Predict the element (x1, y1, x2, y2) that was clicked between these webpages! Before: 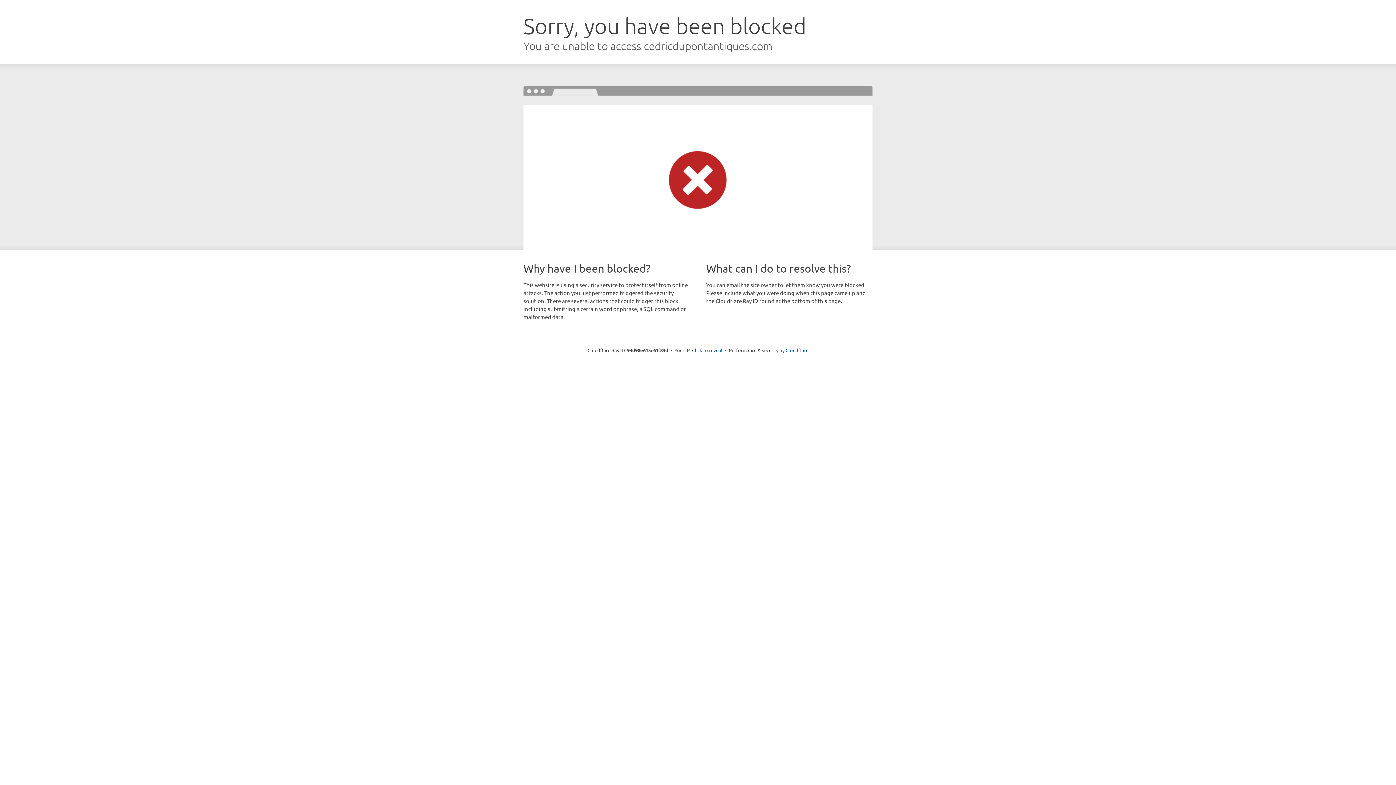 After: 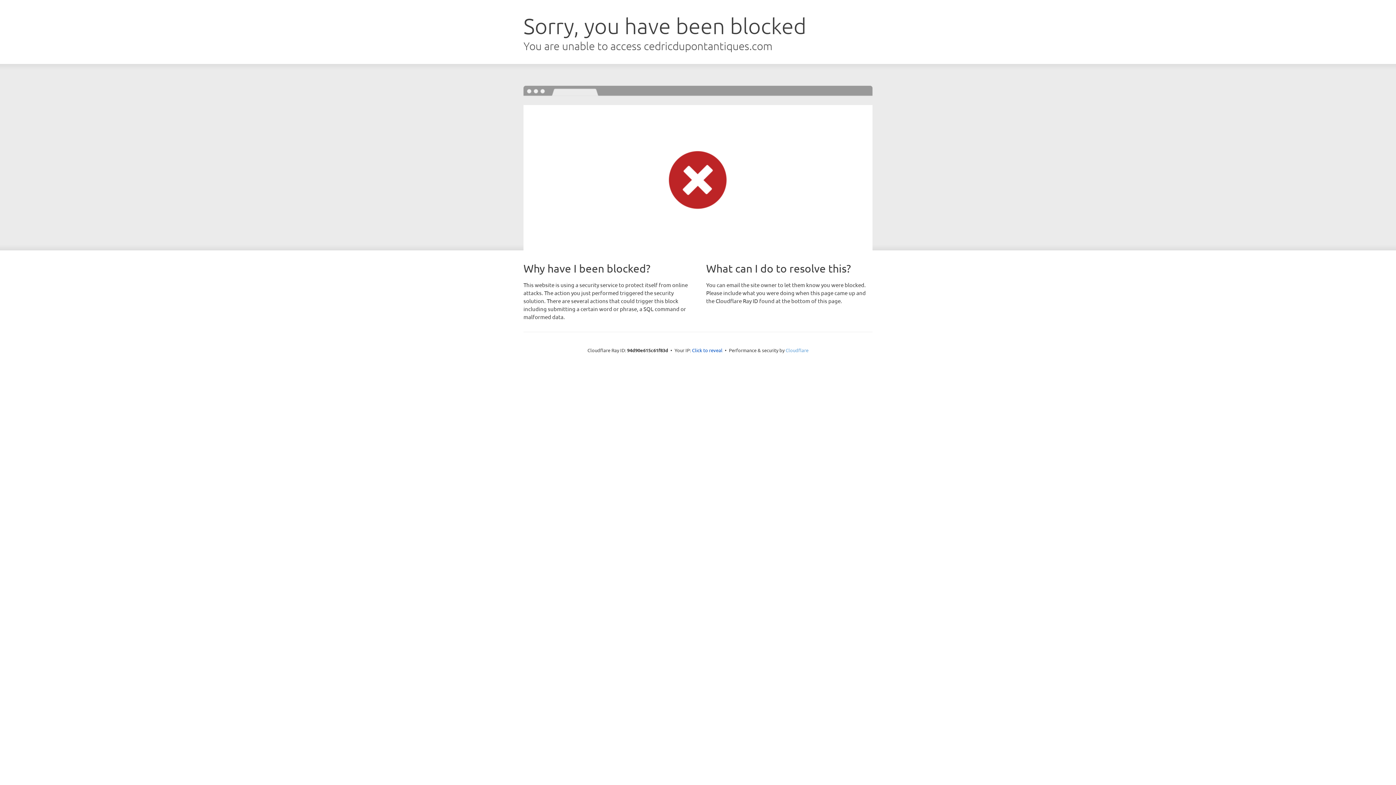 Action: label: Cloudflare bbox: (785, 347, 808, 353)